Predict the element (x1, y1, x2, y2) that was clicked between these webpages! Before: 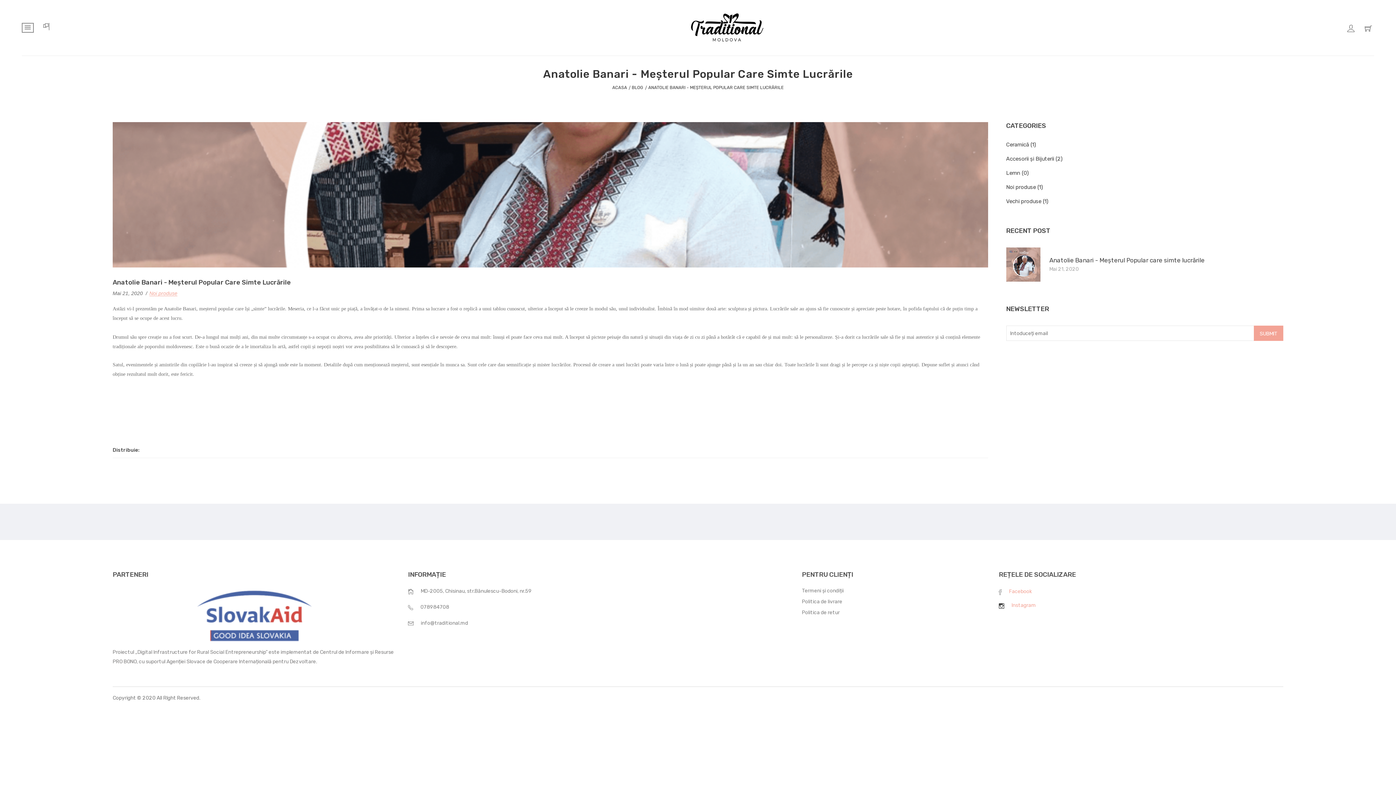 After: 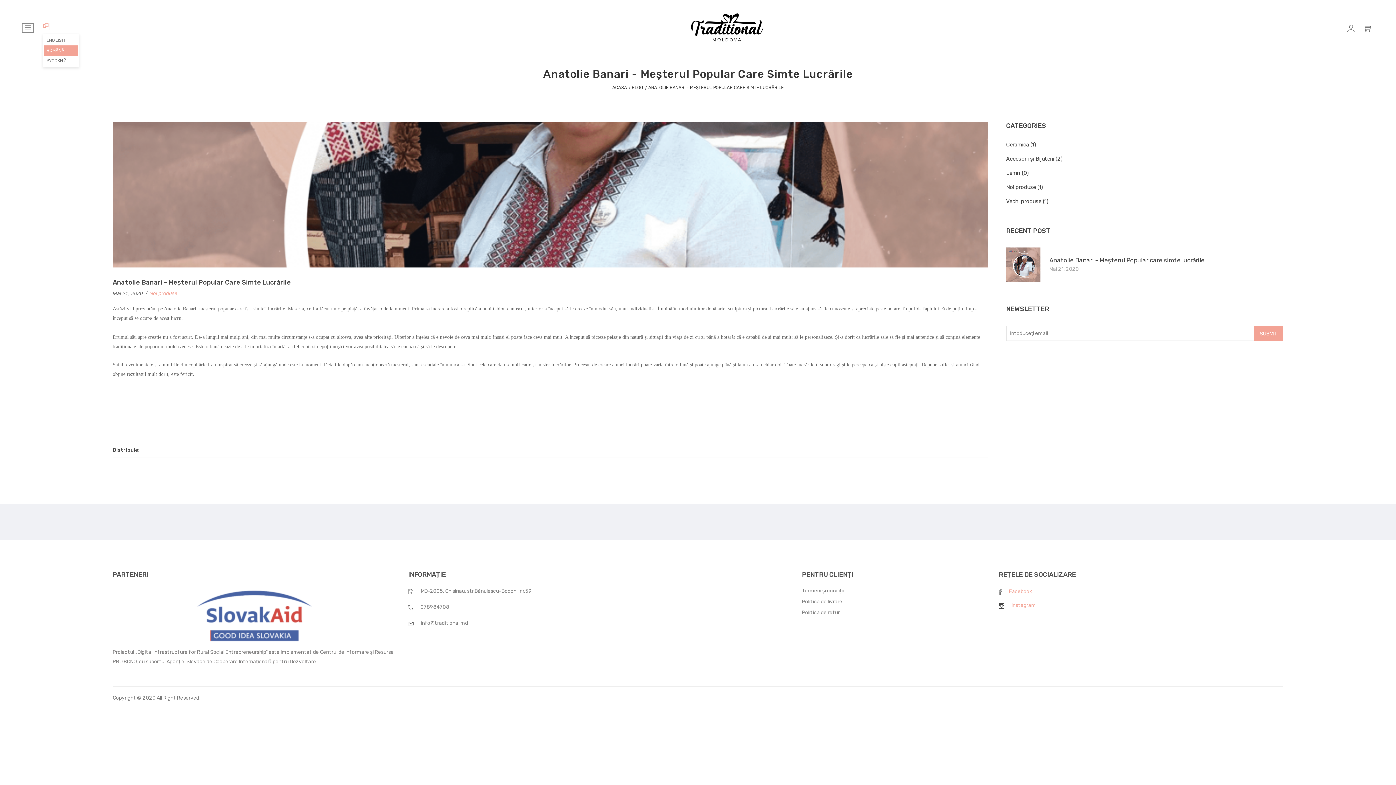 Action: bbox: (42, 22, 50, 30)